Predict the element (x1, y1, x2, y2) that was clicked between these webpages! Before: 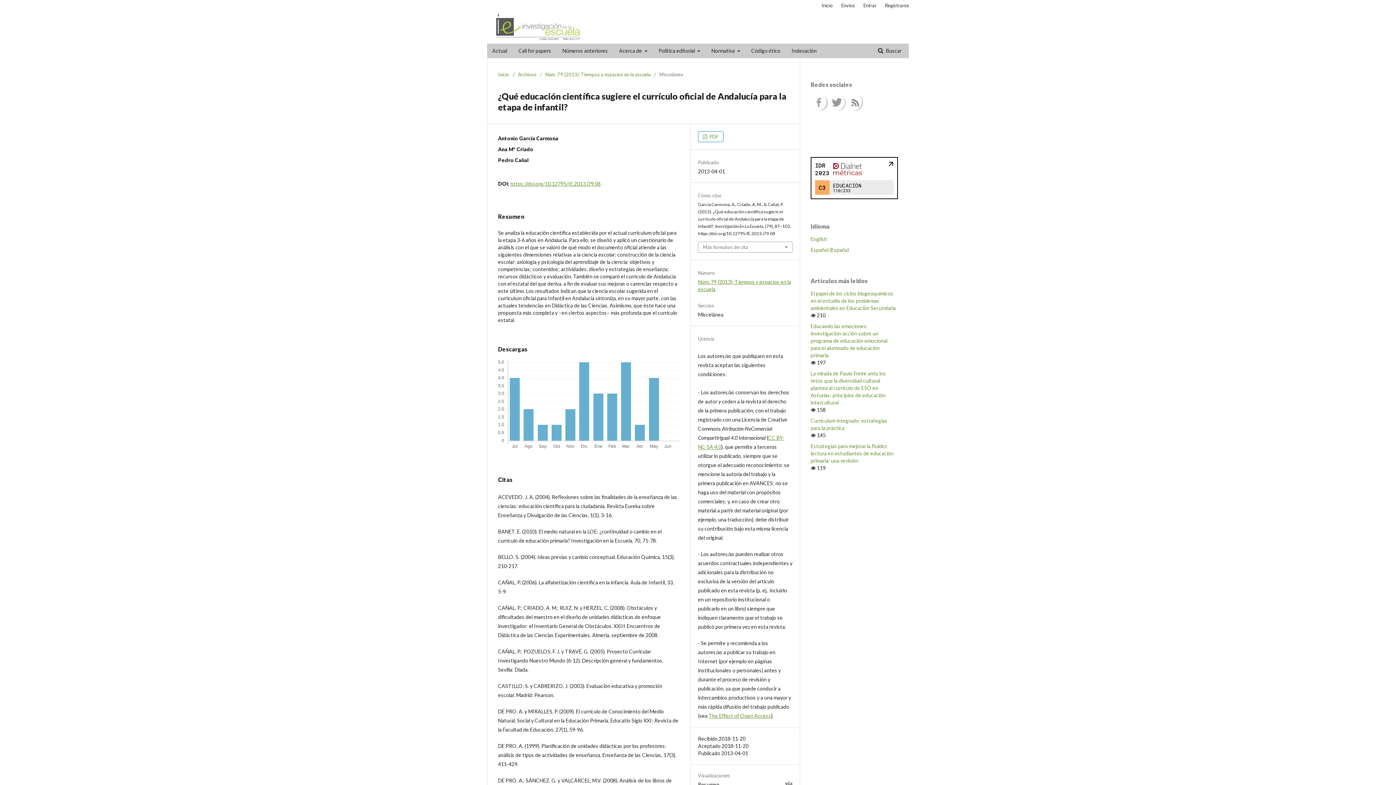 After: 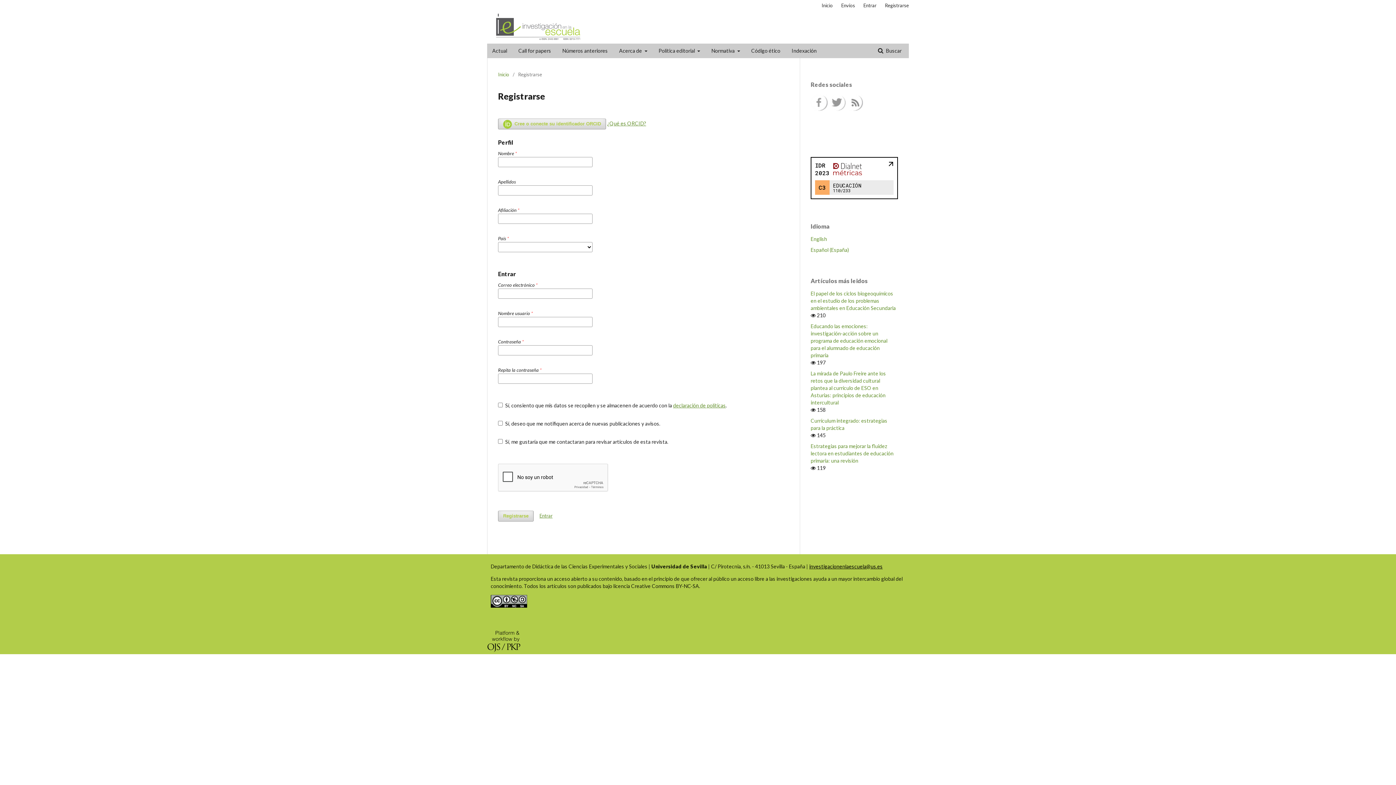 Action: label: Registrarse bbox: (881, 0, 909, 10)